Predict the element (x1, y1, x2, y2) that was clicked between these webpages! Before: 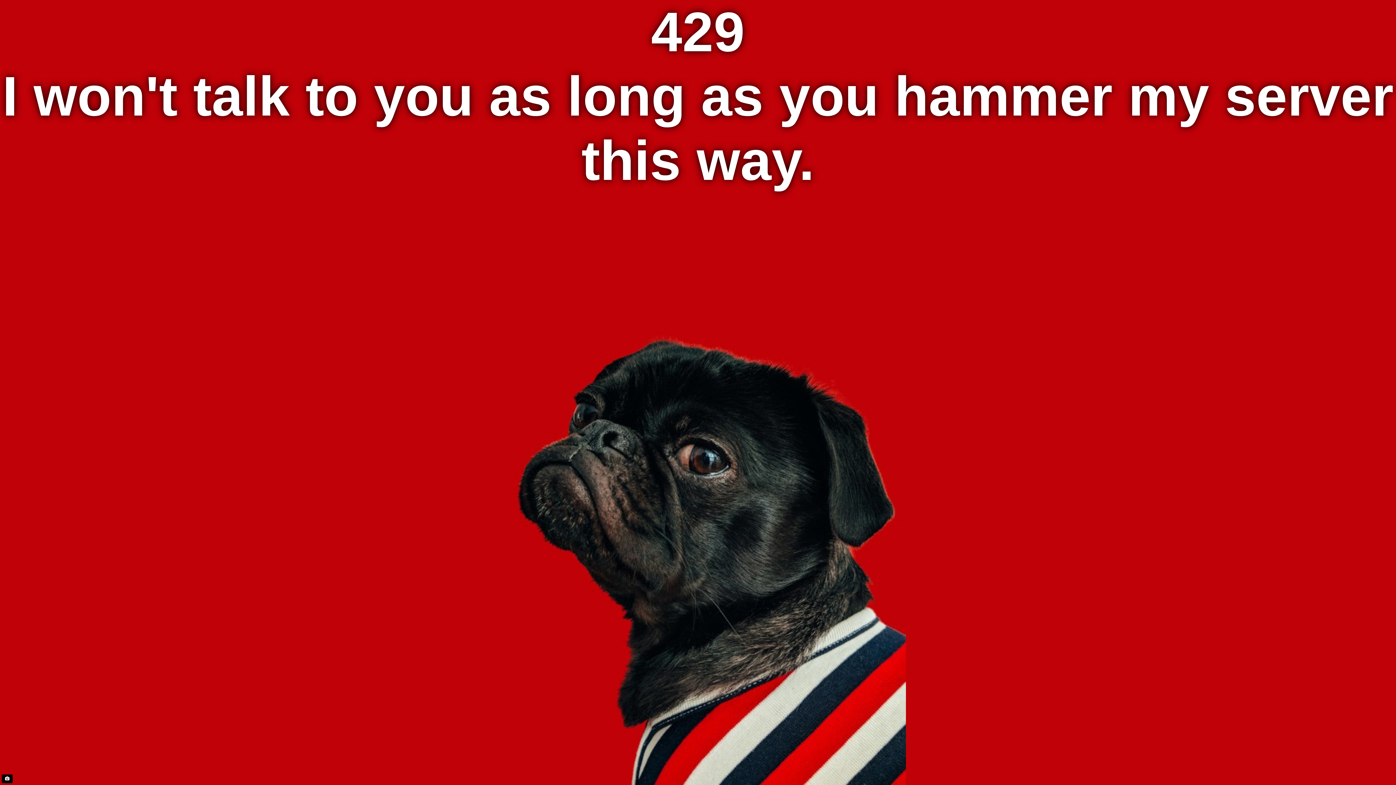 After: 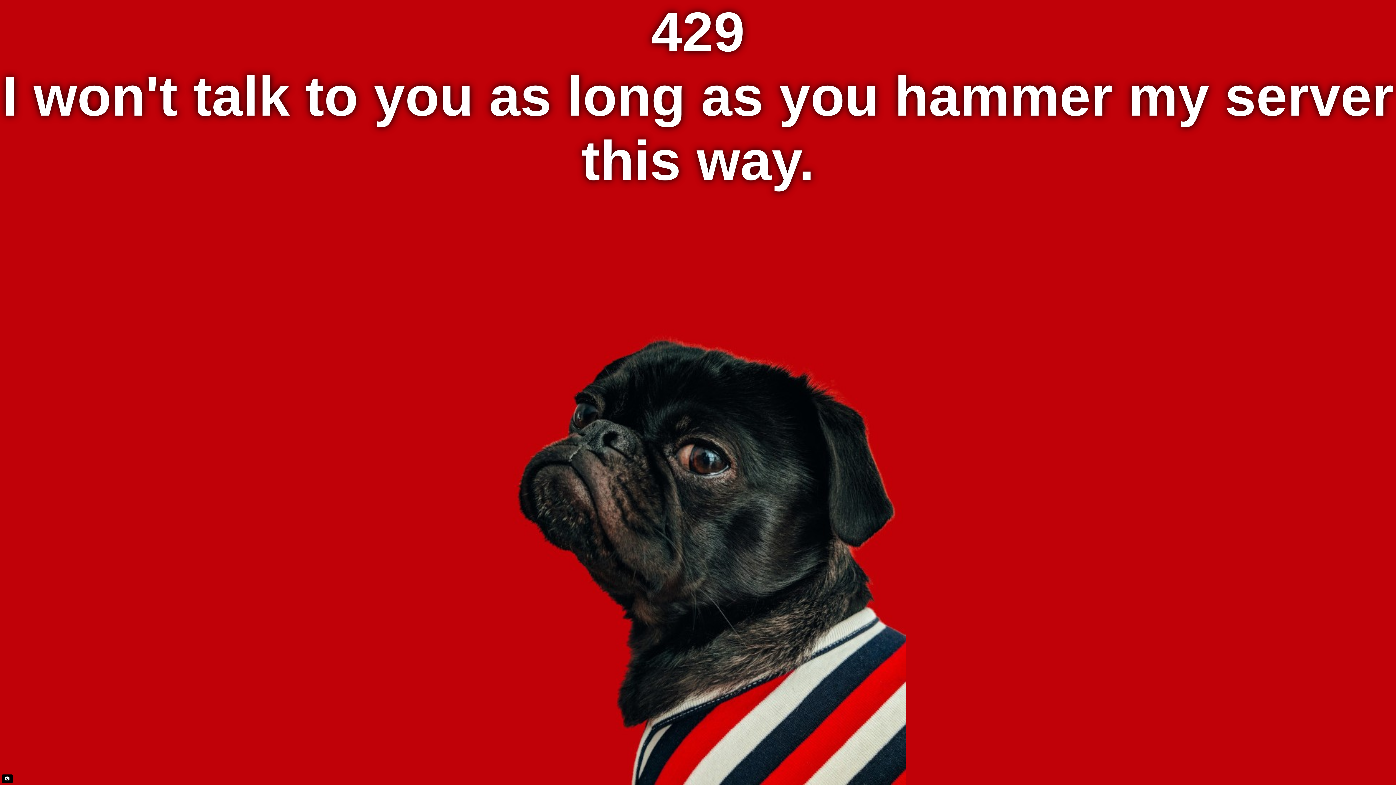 Action: bbox: (1, 774, 12, 783)